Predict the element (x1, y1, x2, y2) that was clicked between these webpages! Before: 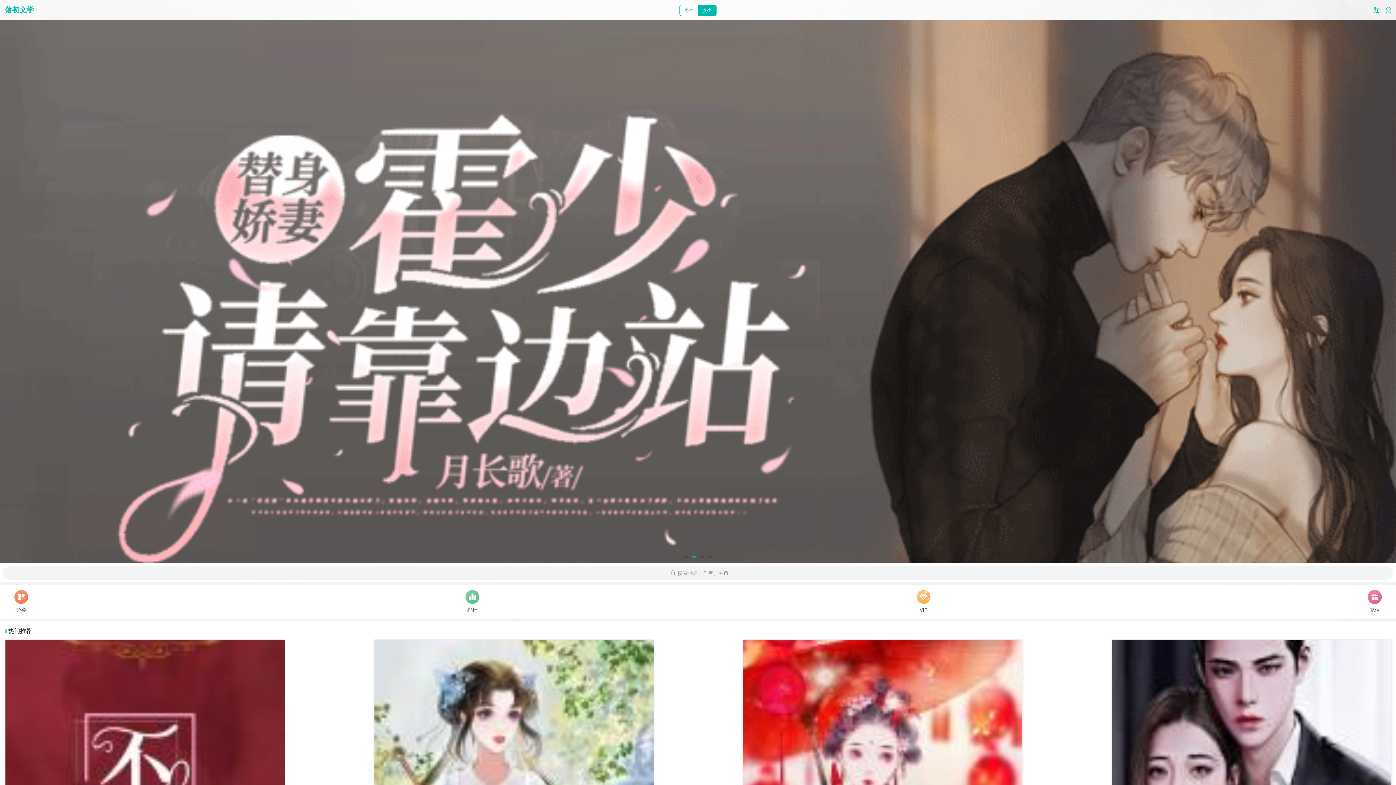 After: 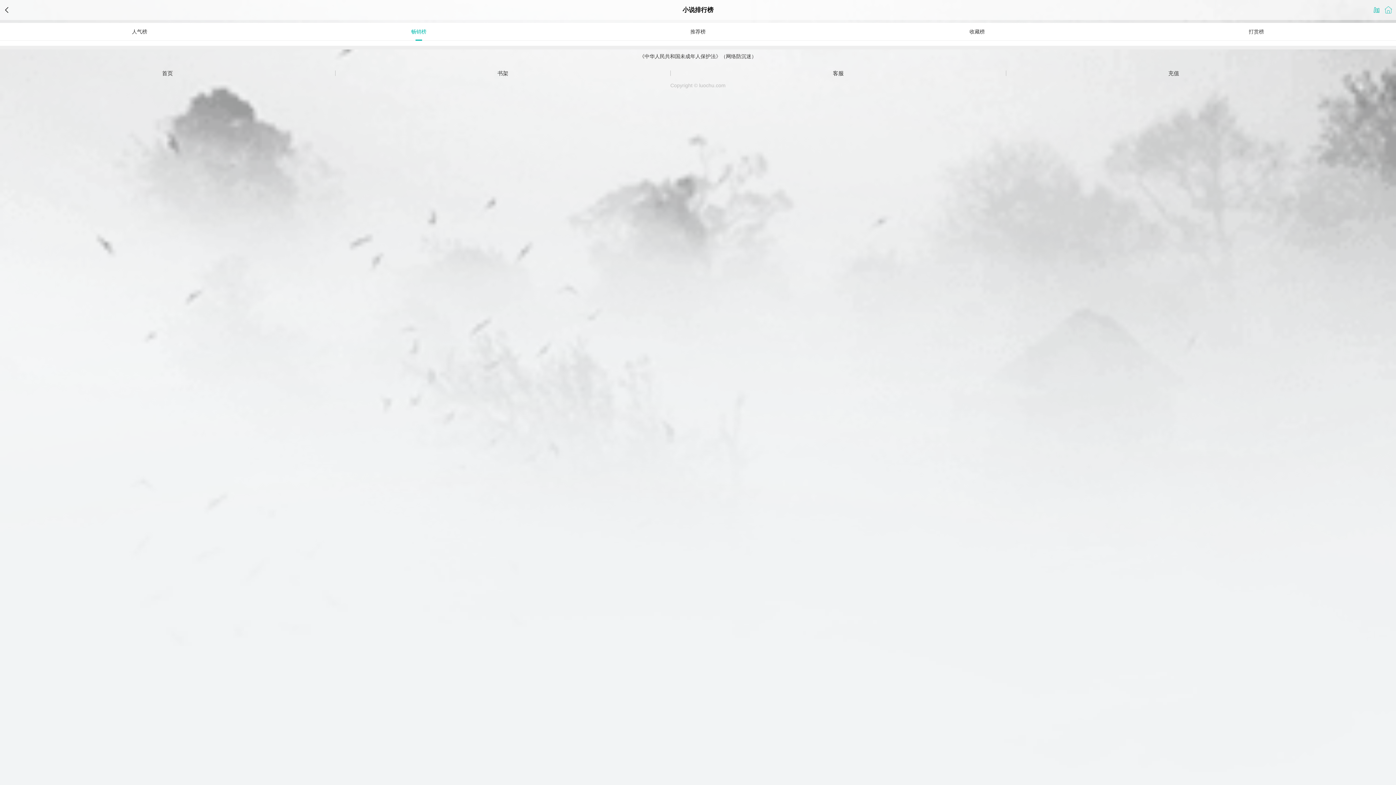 Action: label: 排行 bbox: (456, 588, 488, 616)